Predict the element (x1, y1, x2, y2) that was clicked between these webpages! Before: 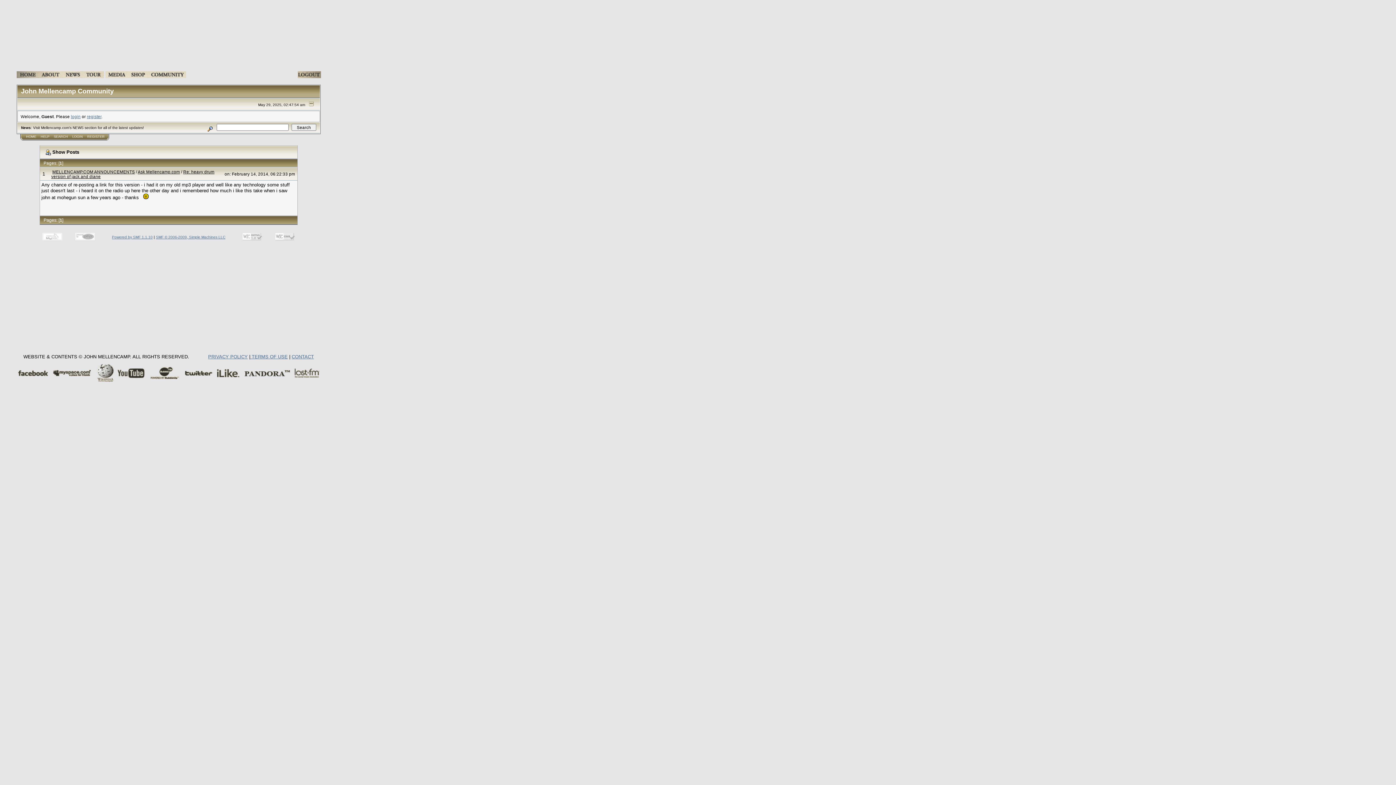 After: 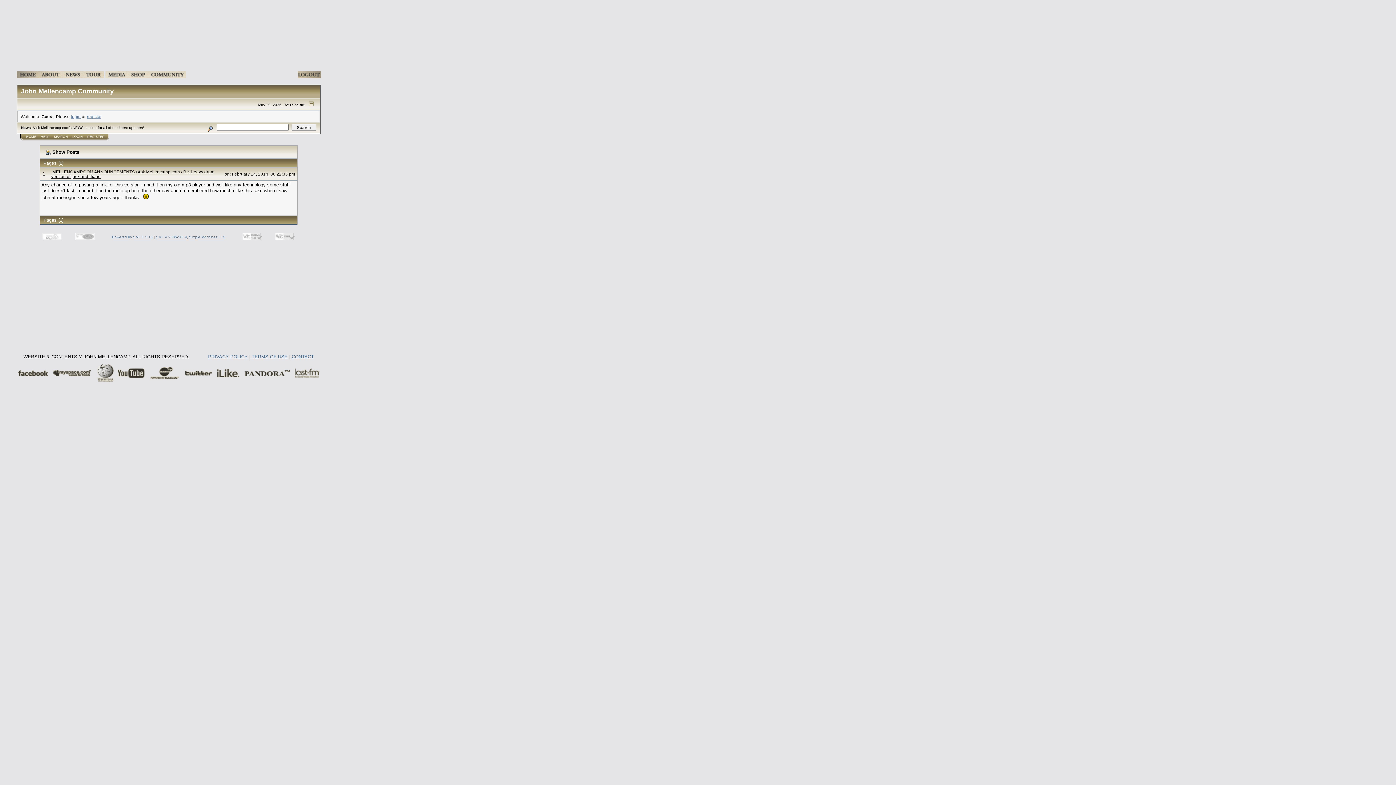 Action: bbox: (112, 235, 152, 239) label: Powered by SMF 1.1.10